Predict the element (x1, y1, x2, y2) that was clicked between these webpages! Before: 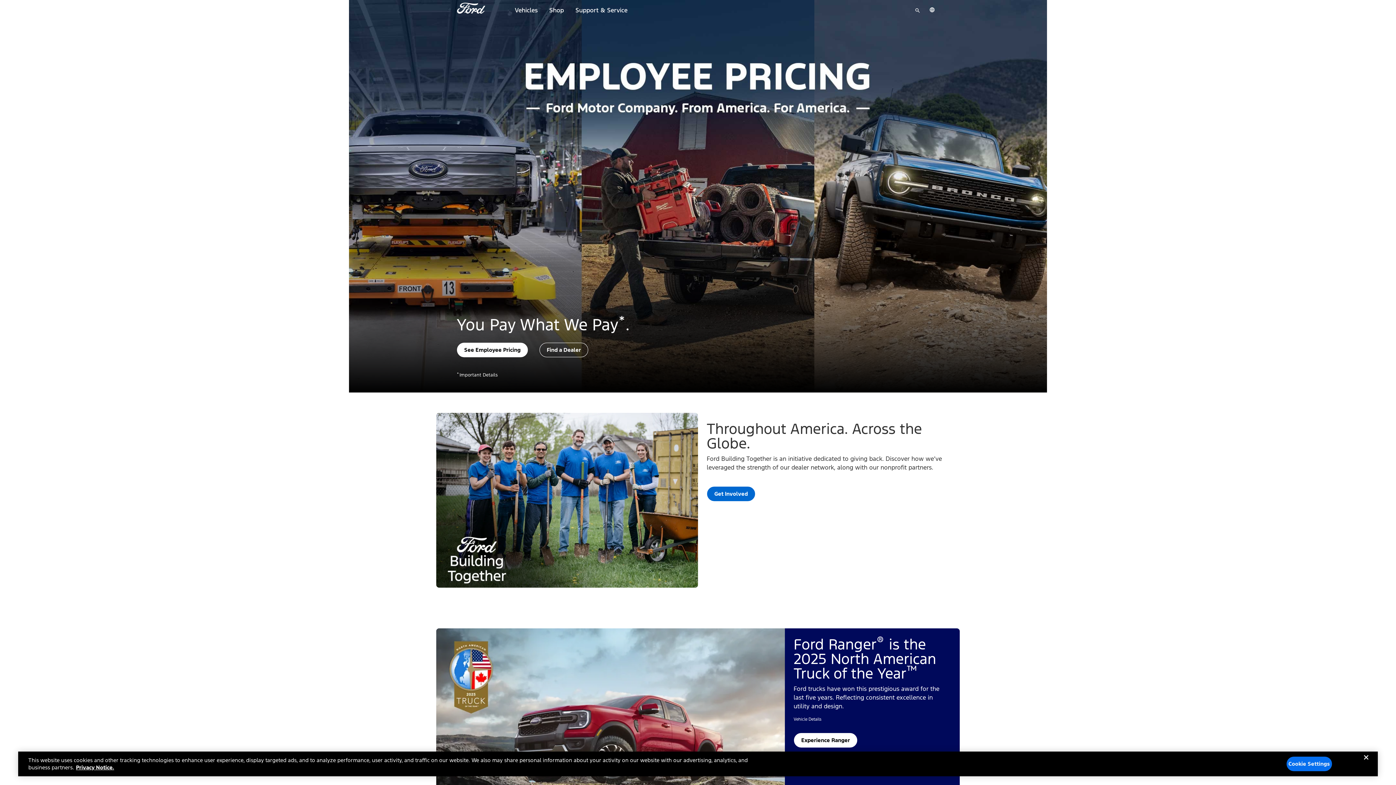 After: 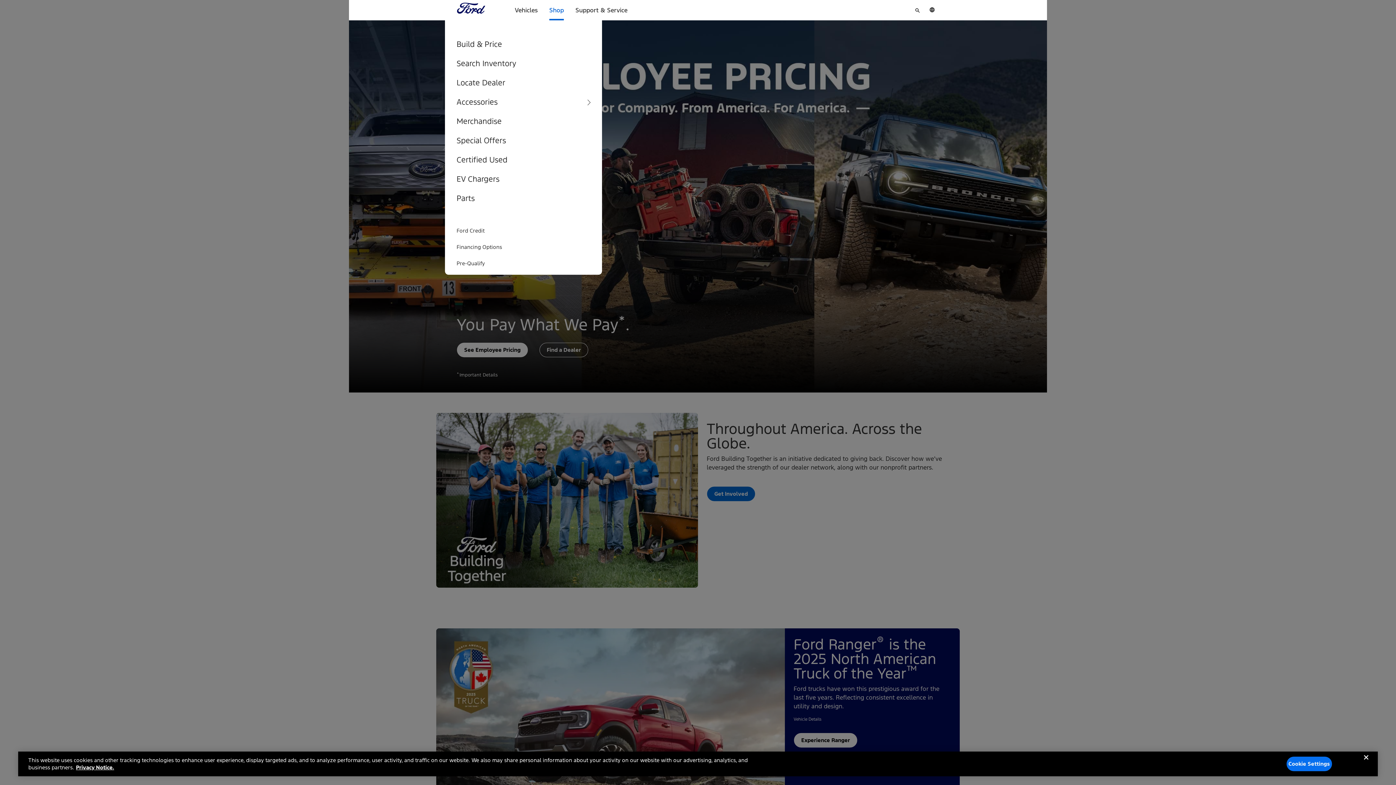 Action: label: Shop bbox: (549, 0, 564, 20)